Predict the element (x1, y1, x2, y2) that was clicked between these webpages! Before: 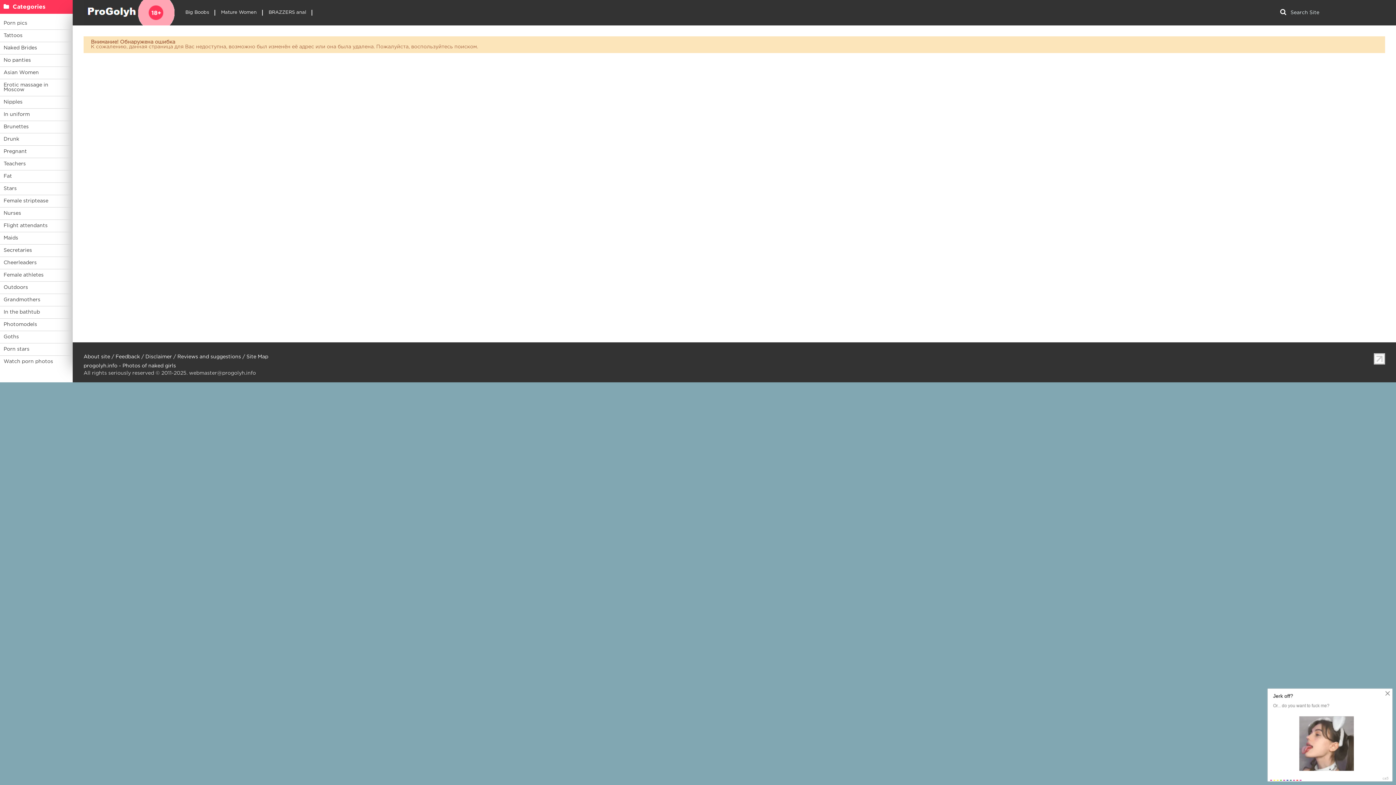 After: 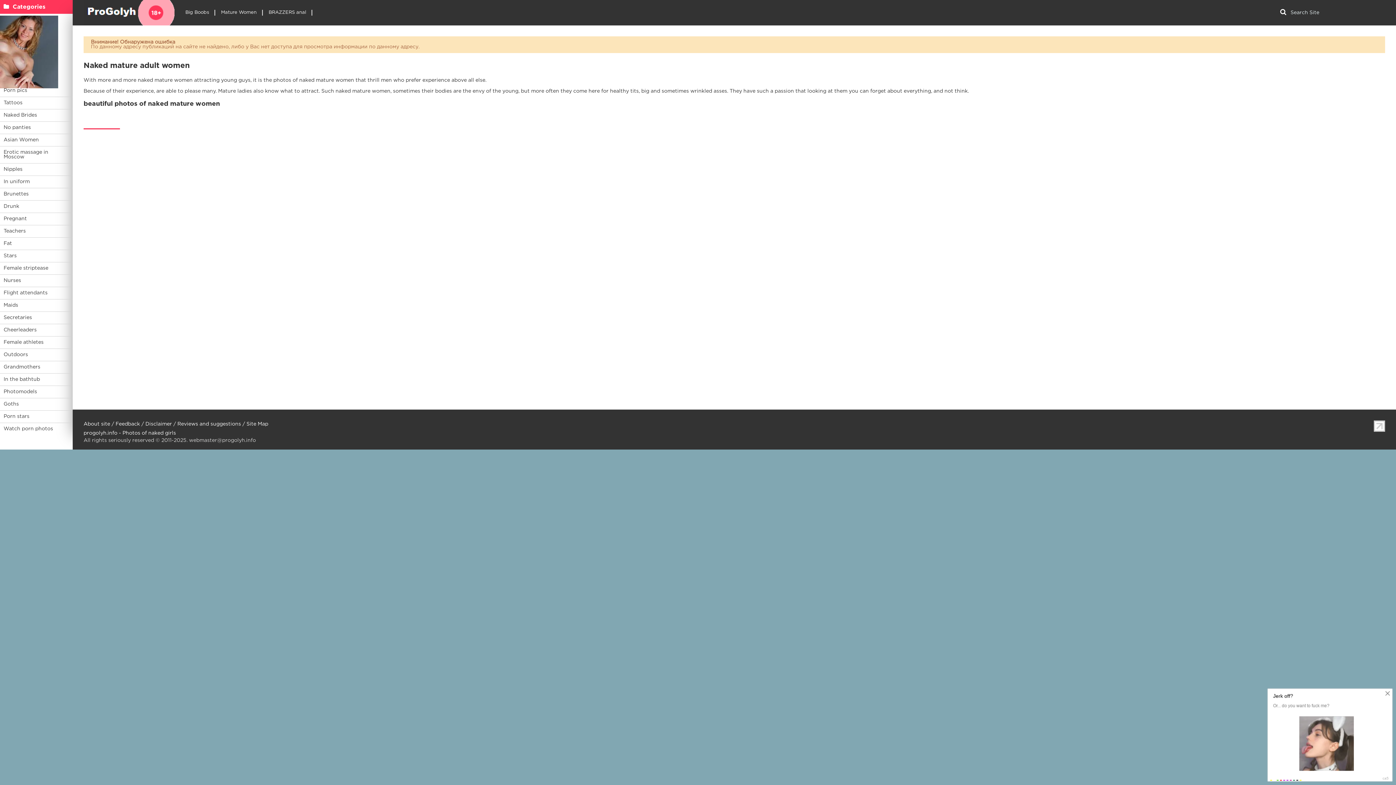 Action: bbox: (221, 10, 256, 14) label: Mature Women